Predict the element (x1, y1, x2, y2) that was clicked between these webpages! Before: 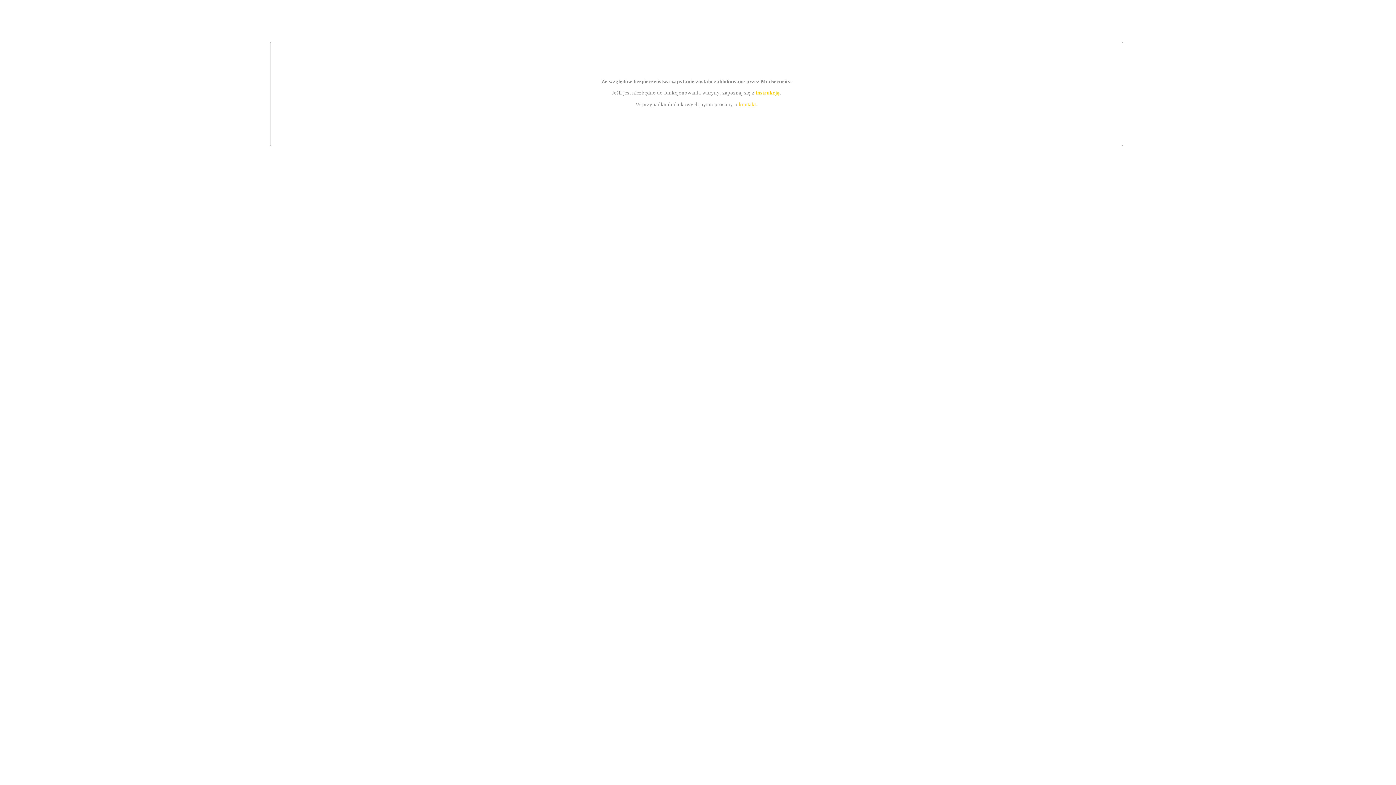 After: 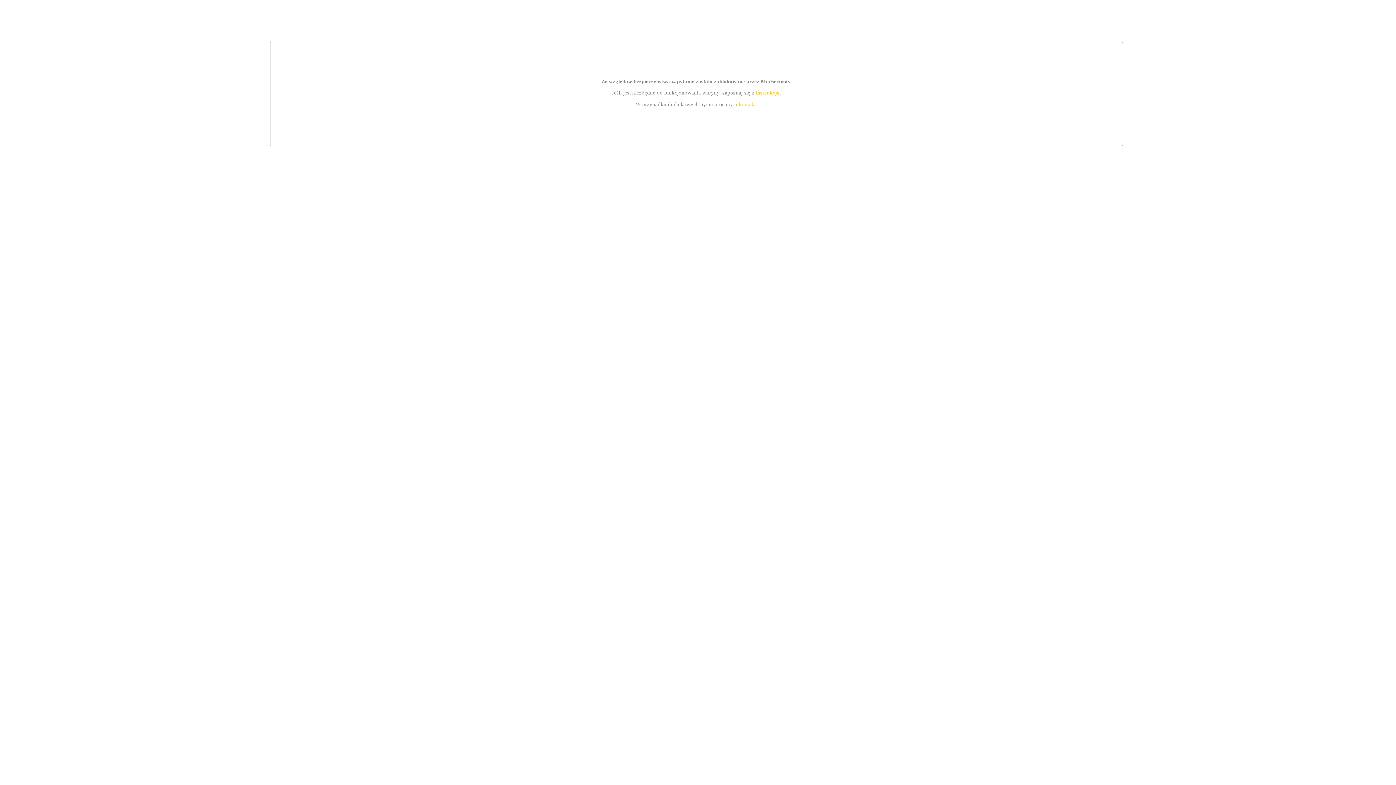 Action: label: instrukcją bbox: (755, 89, 779, 95)